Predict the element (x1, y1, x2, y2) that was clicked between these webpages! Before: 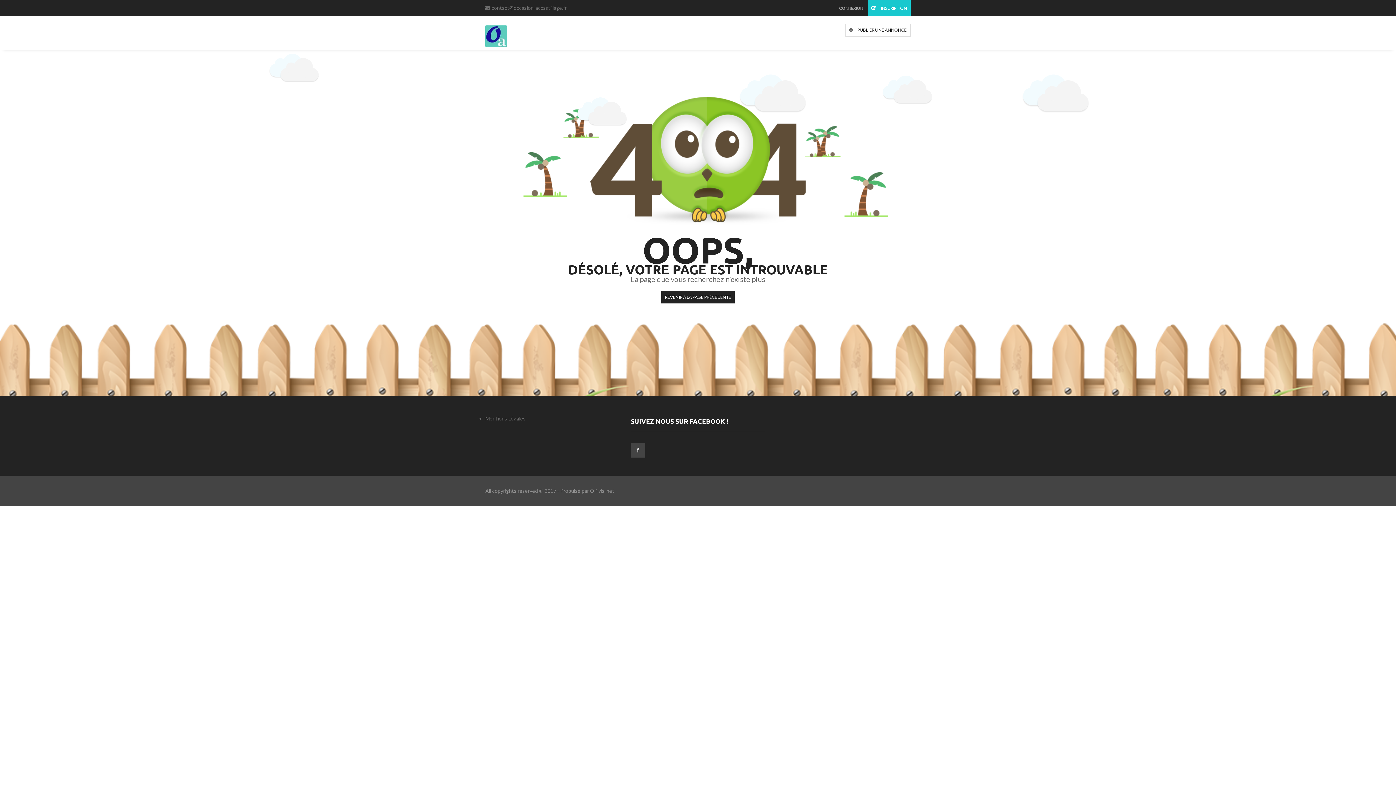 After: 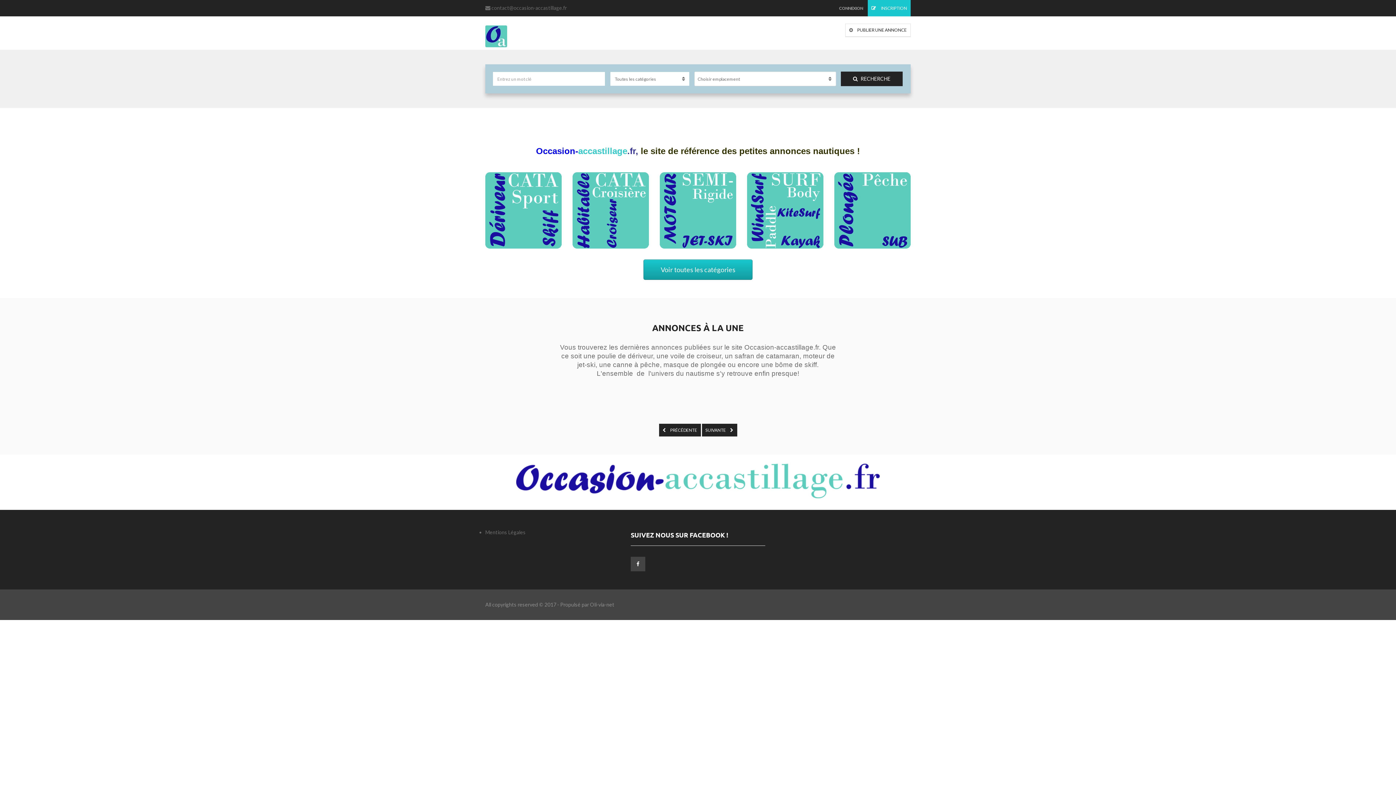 Action: bbox: (661, 290, 734, 303) label: REVENIR À LA PAGE PRÉCÉDENTE